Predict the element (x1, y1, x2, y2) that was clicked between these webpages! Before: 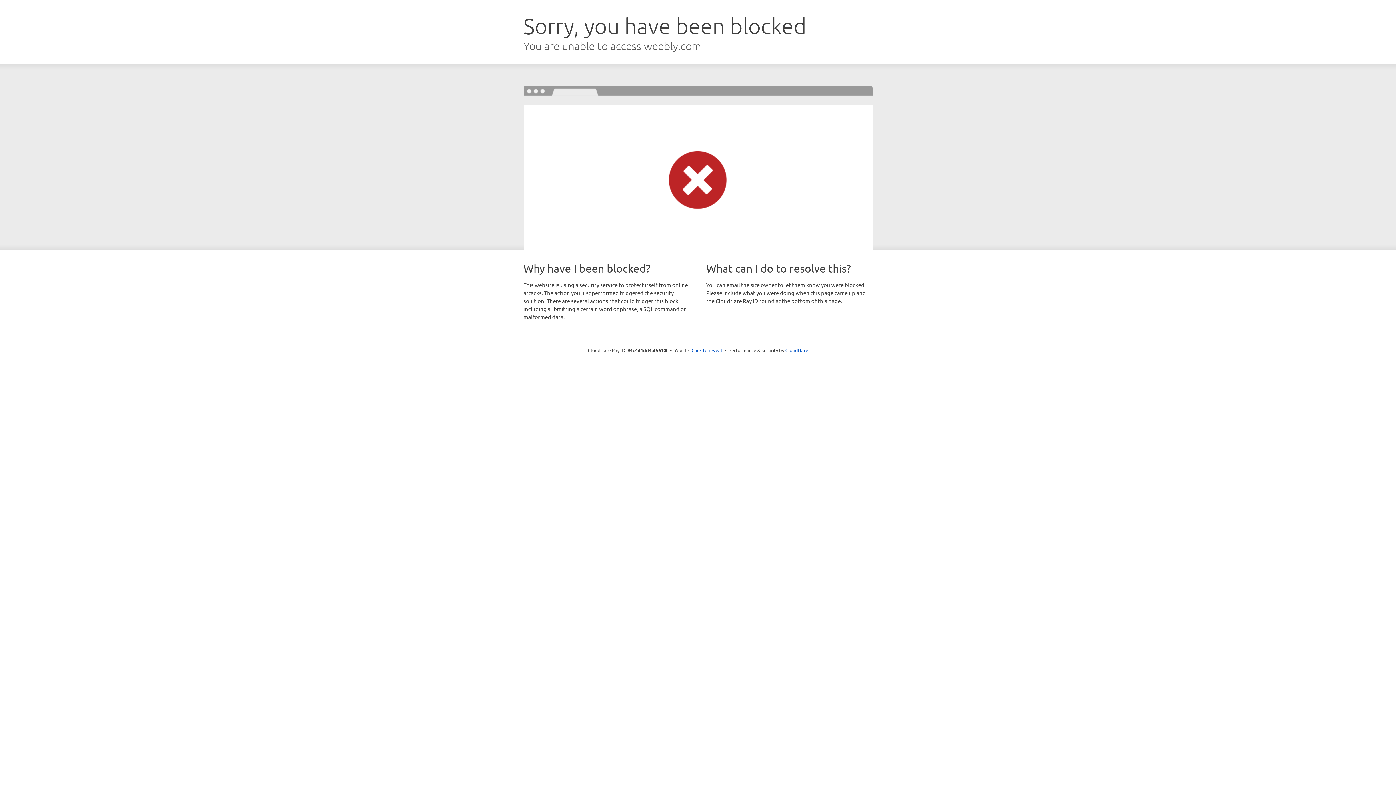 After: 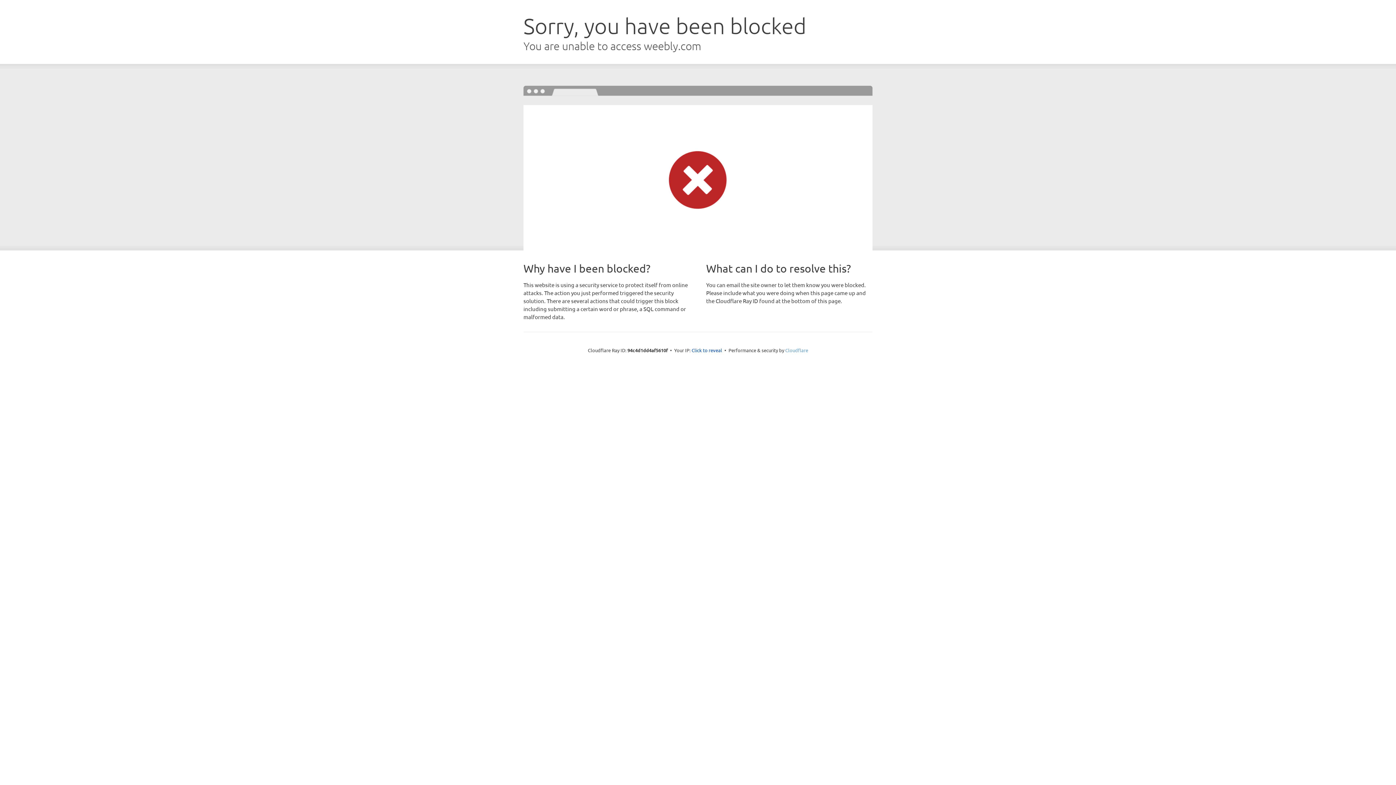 Action: label: Cloudflare bbox: (785, 347, 808, 353)